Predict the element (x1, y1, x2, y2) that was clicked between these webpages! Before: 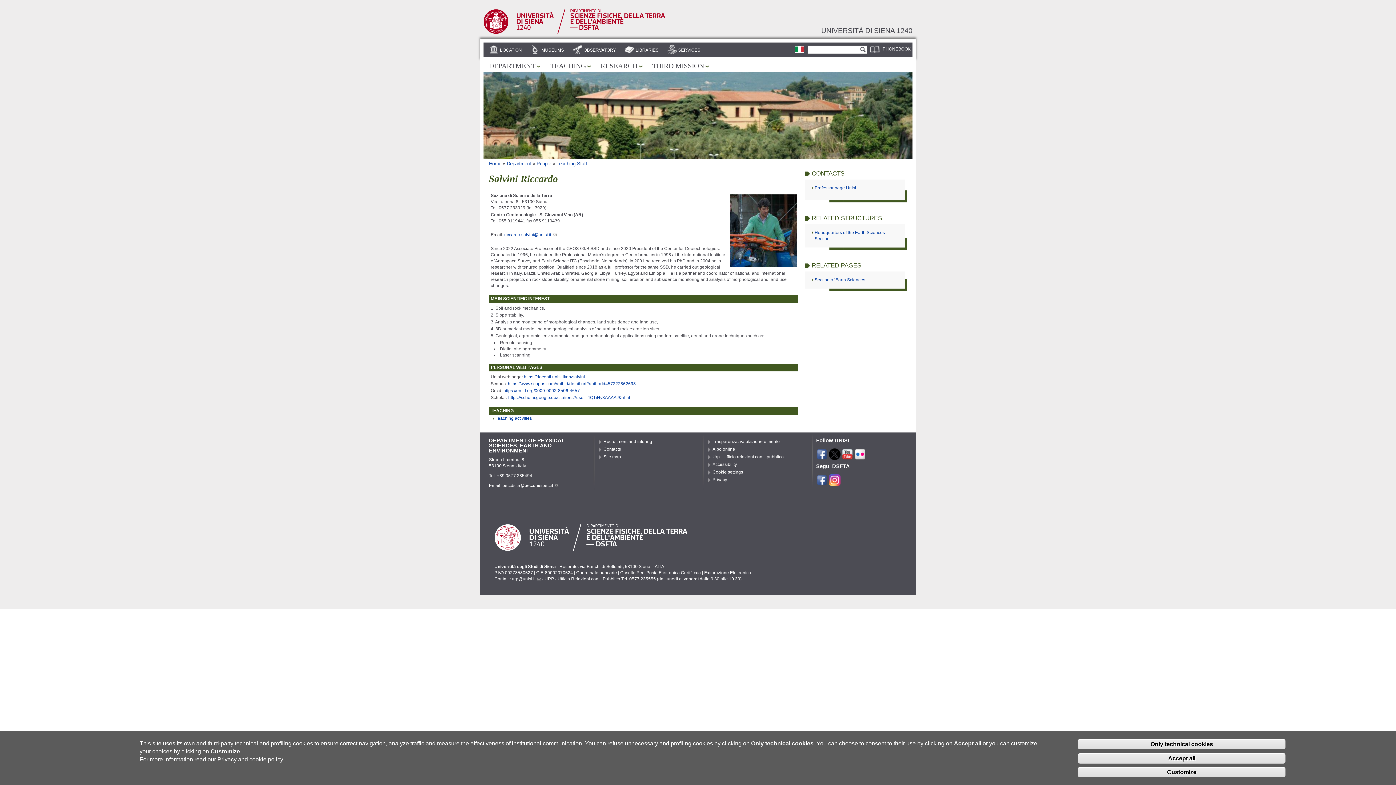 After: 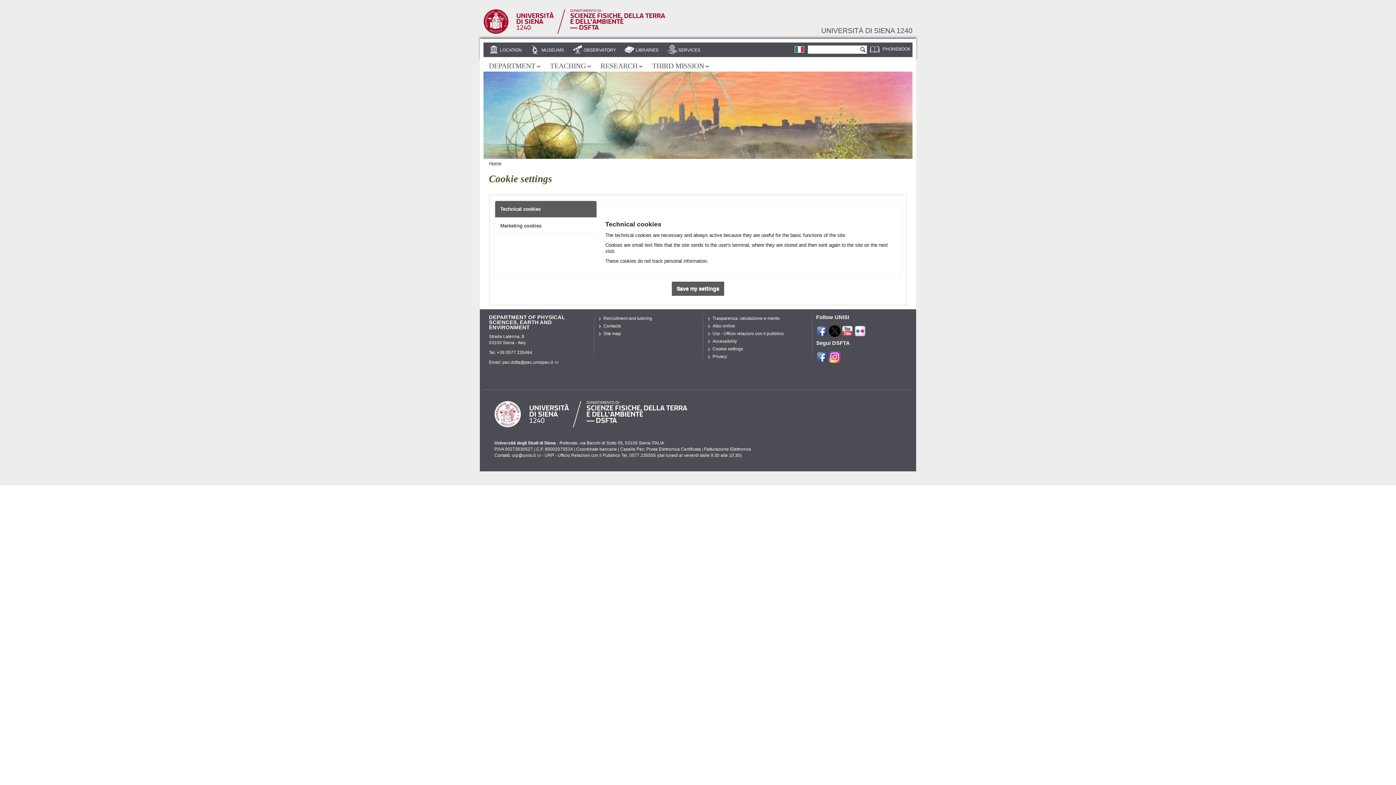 Action: bbox: (712, 469, 743, 475) label: Cookie settings